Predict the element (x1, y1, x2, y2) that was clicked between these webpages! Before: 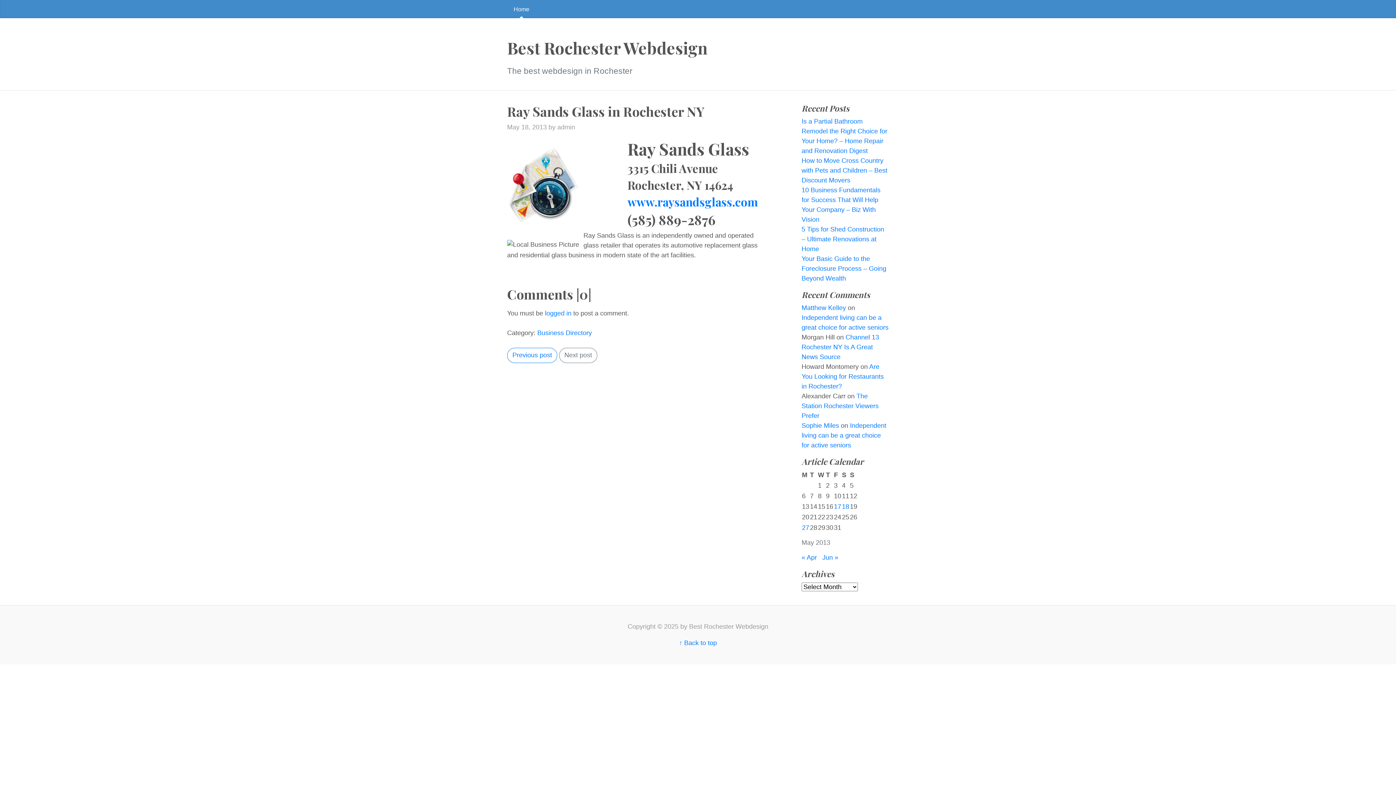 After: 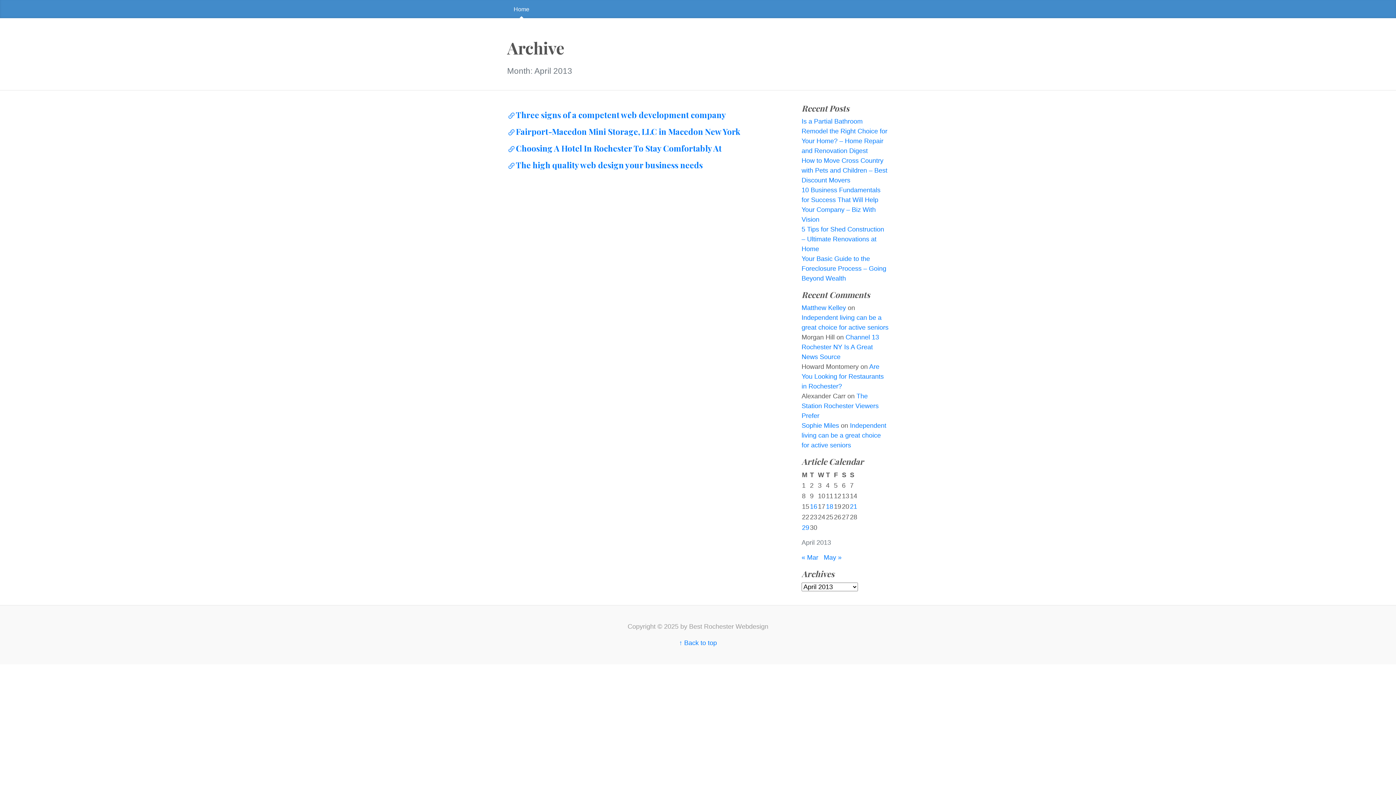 Action: bbox: (801, 554, 817, 561) label: « Apr